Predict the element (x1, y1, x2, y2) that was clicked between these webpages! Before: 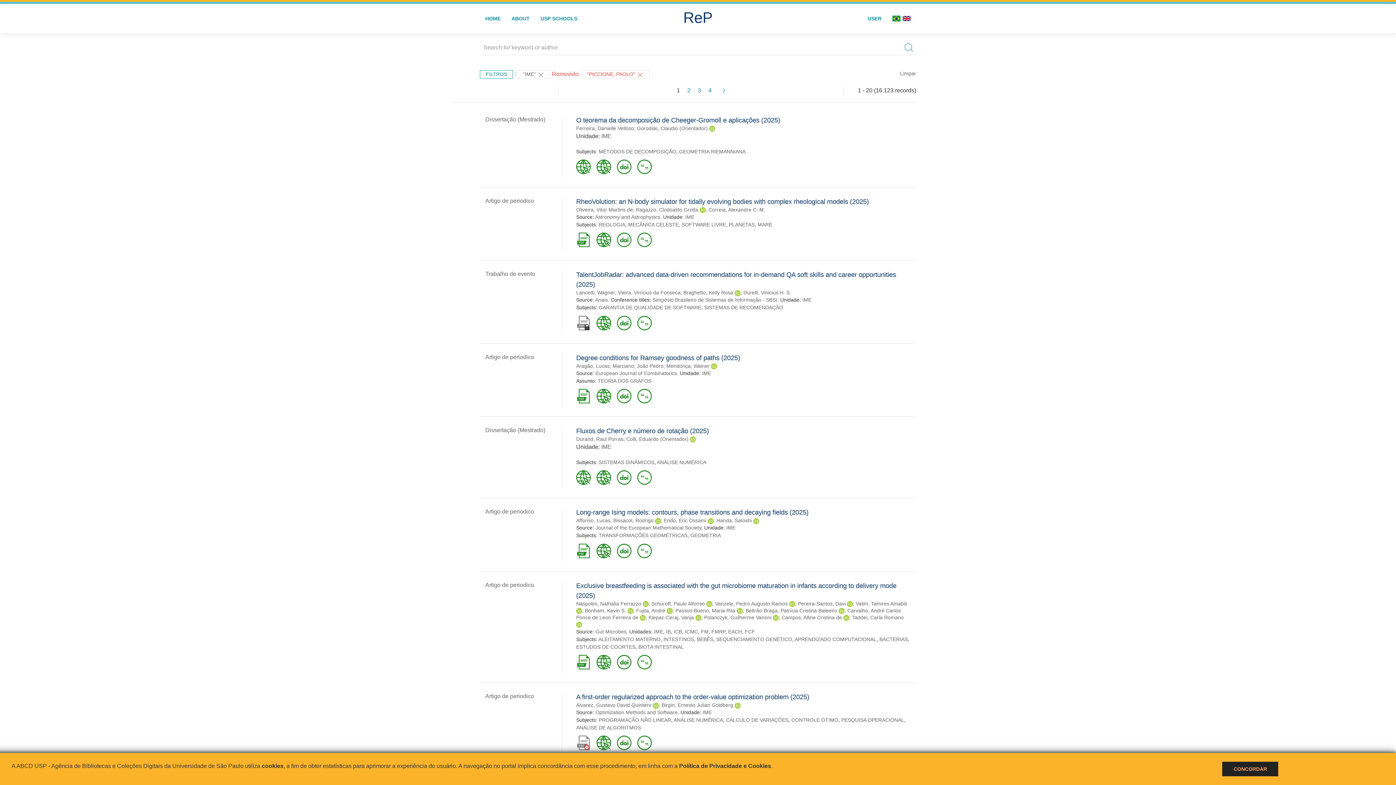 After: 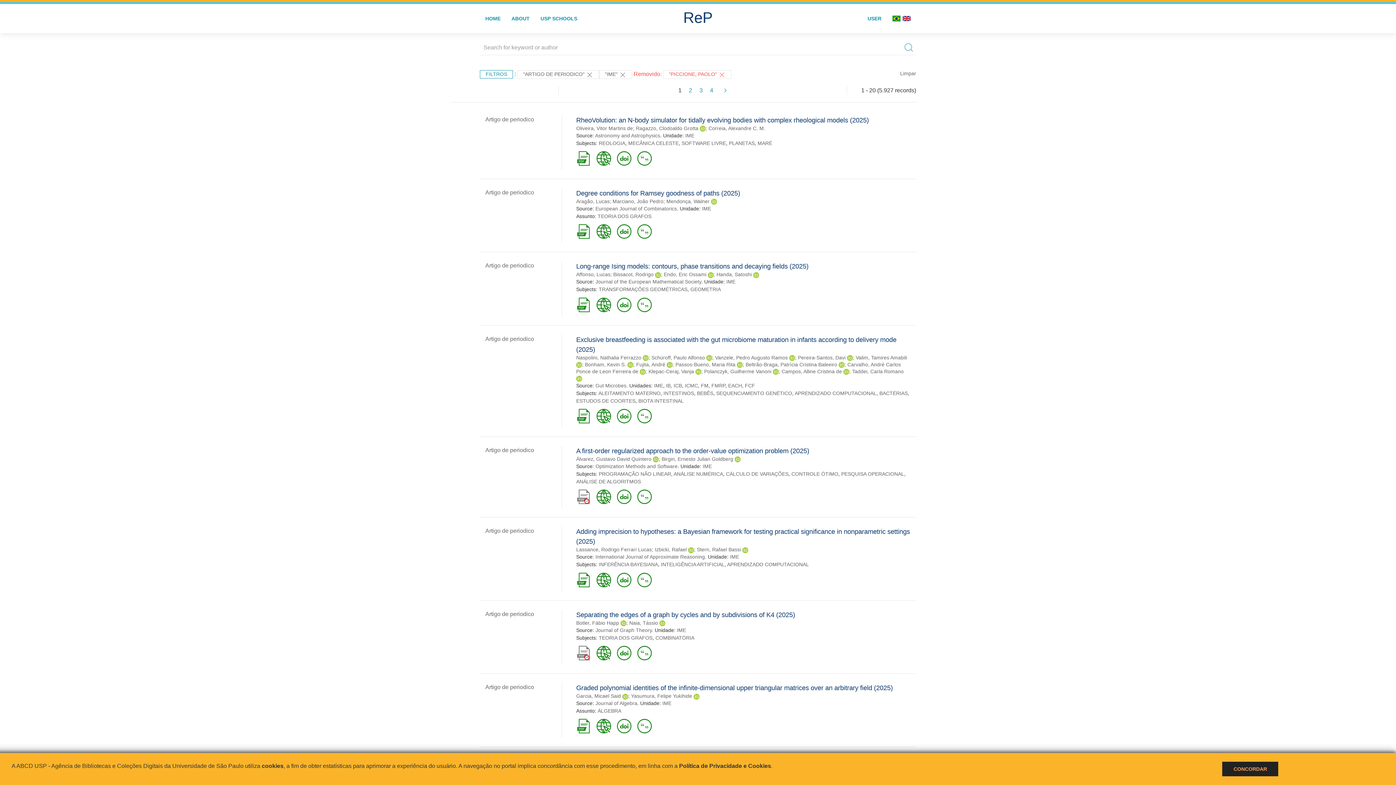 Action: bbox: (485, 582, 534, 588) label: Artigo de periodico